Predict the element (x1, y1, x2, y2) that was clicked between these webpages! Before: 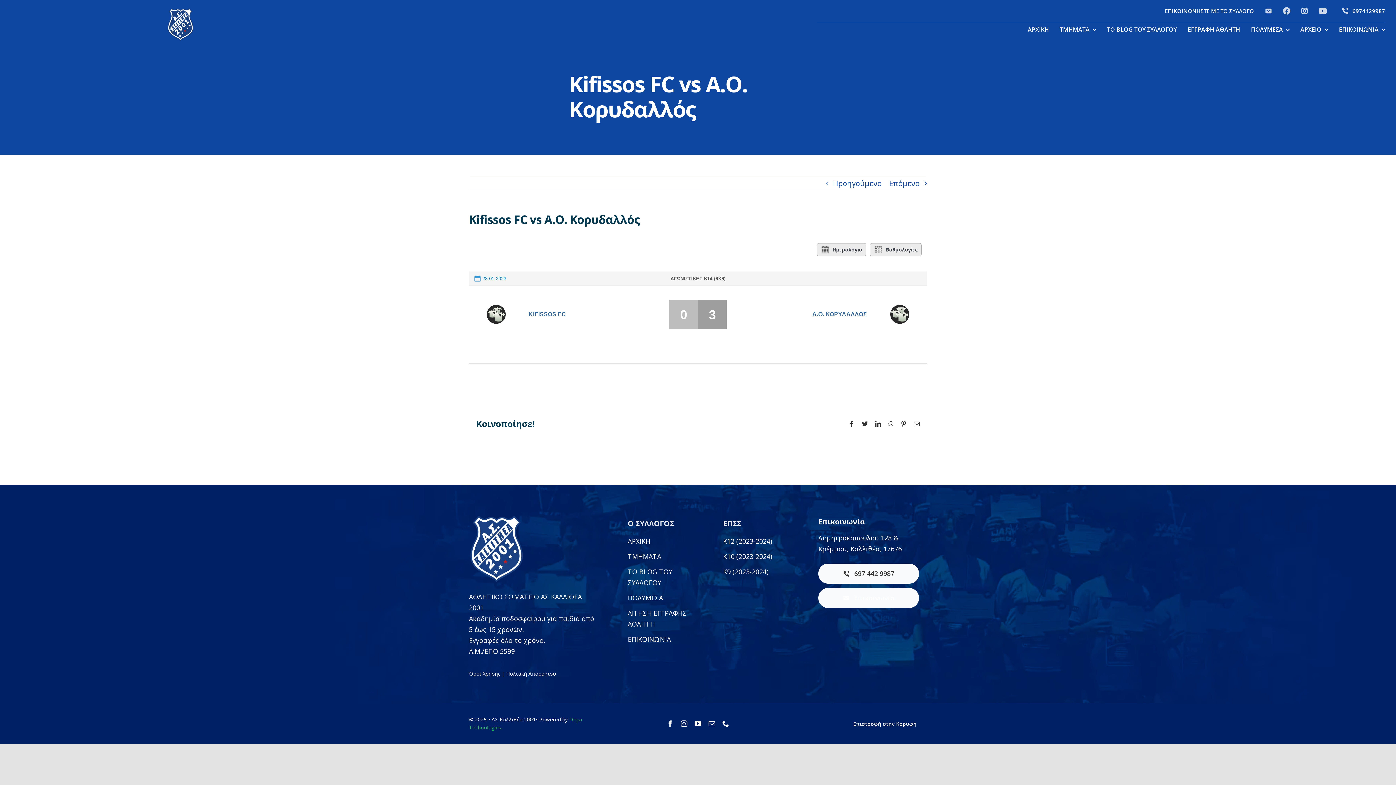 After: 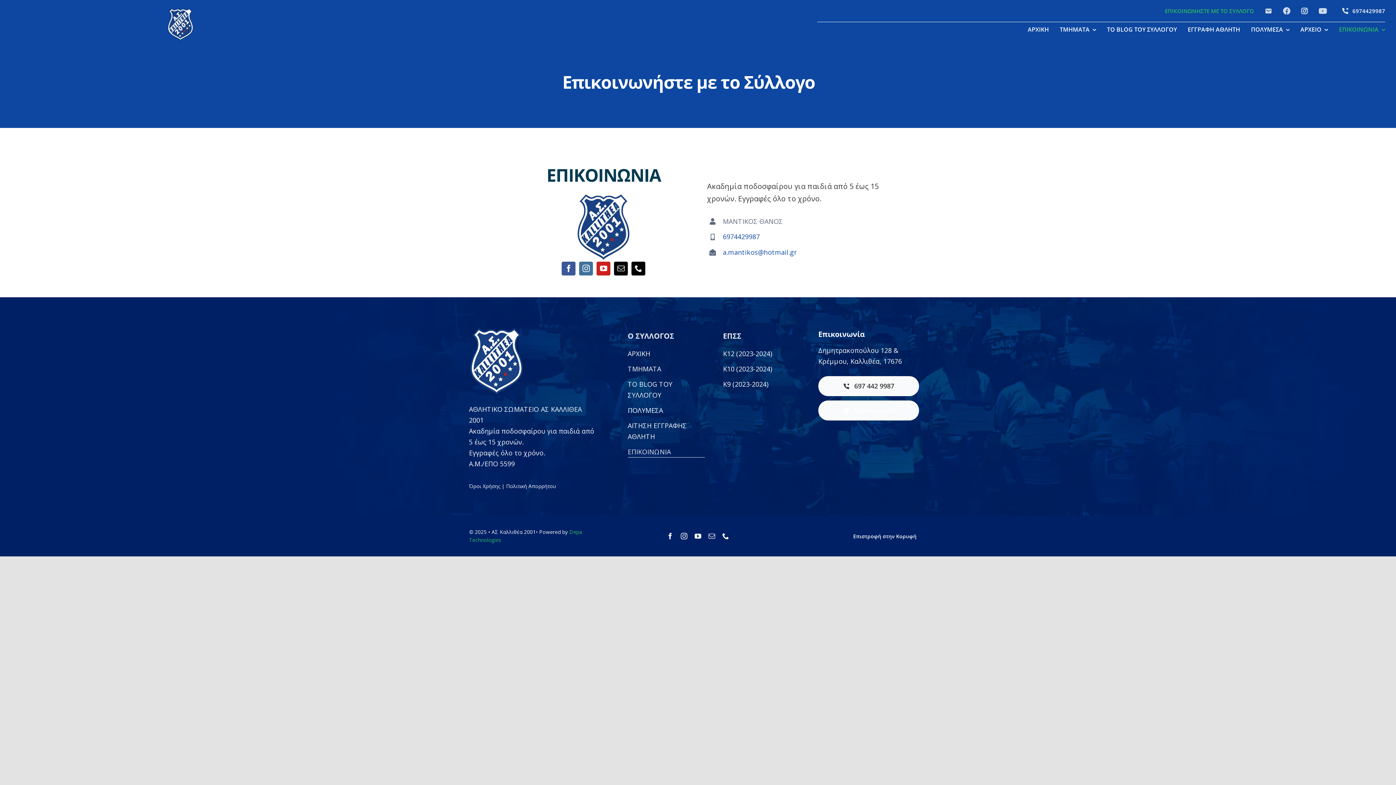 Action: bbox: (1165, 7, 1254, 14) label: ΕΠΙΚΟΙΝΩΝΗΣΤΕ ΜΕ ΤΟ ΣΥΛΛΟΓΟ